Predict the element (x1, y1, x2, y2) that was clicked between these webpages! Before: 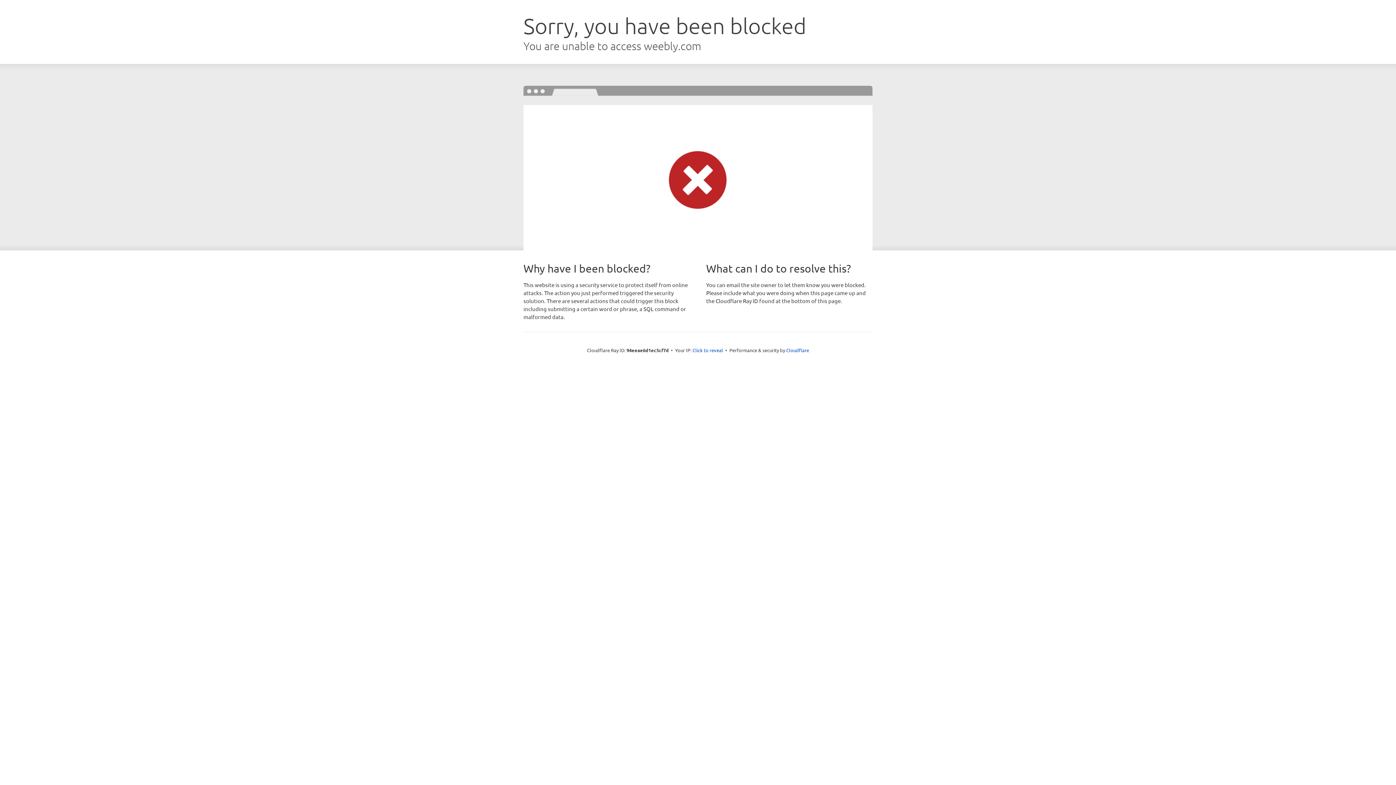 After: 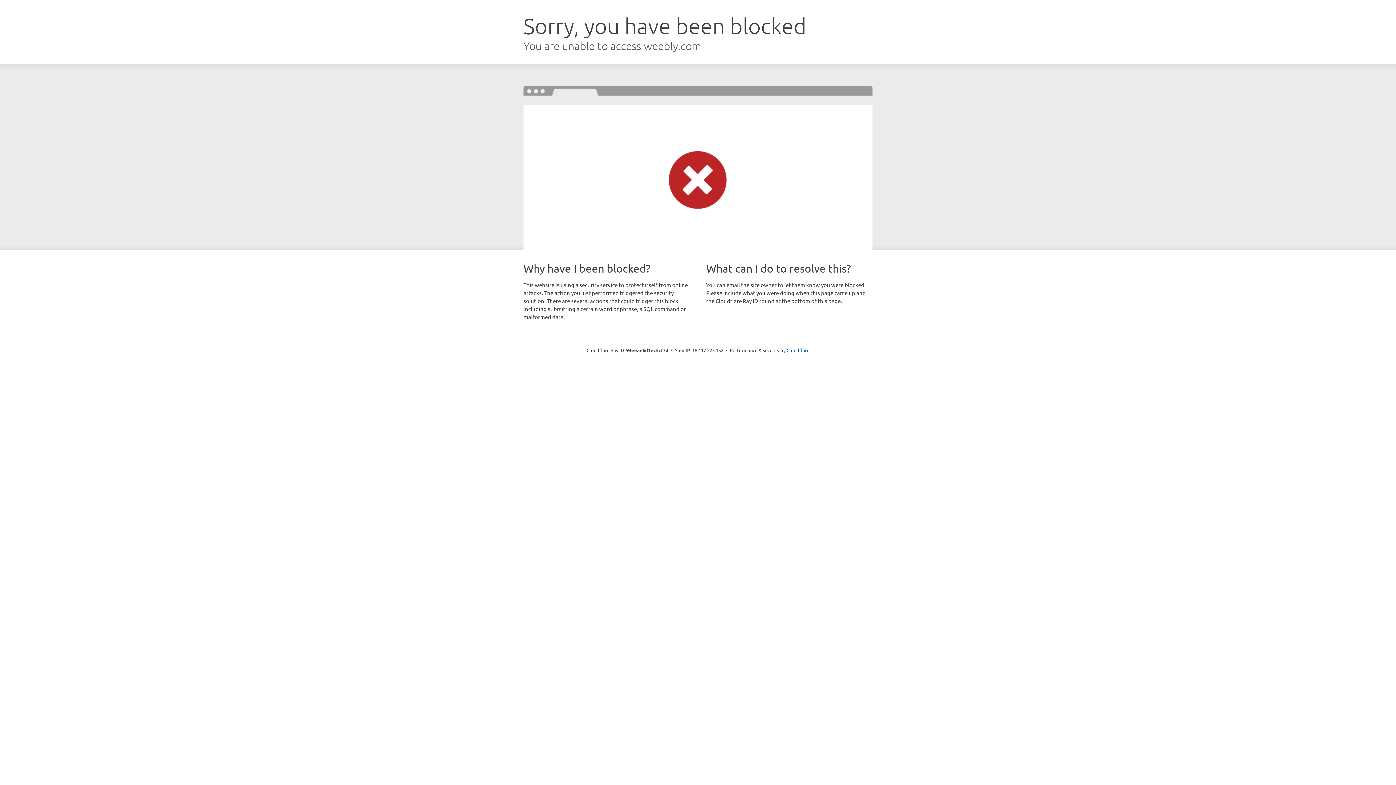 Action: label: Click to reveal bbox: (692, 346, 723, 353)